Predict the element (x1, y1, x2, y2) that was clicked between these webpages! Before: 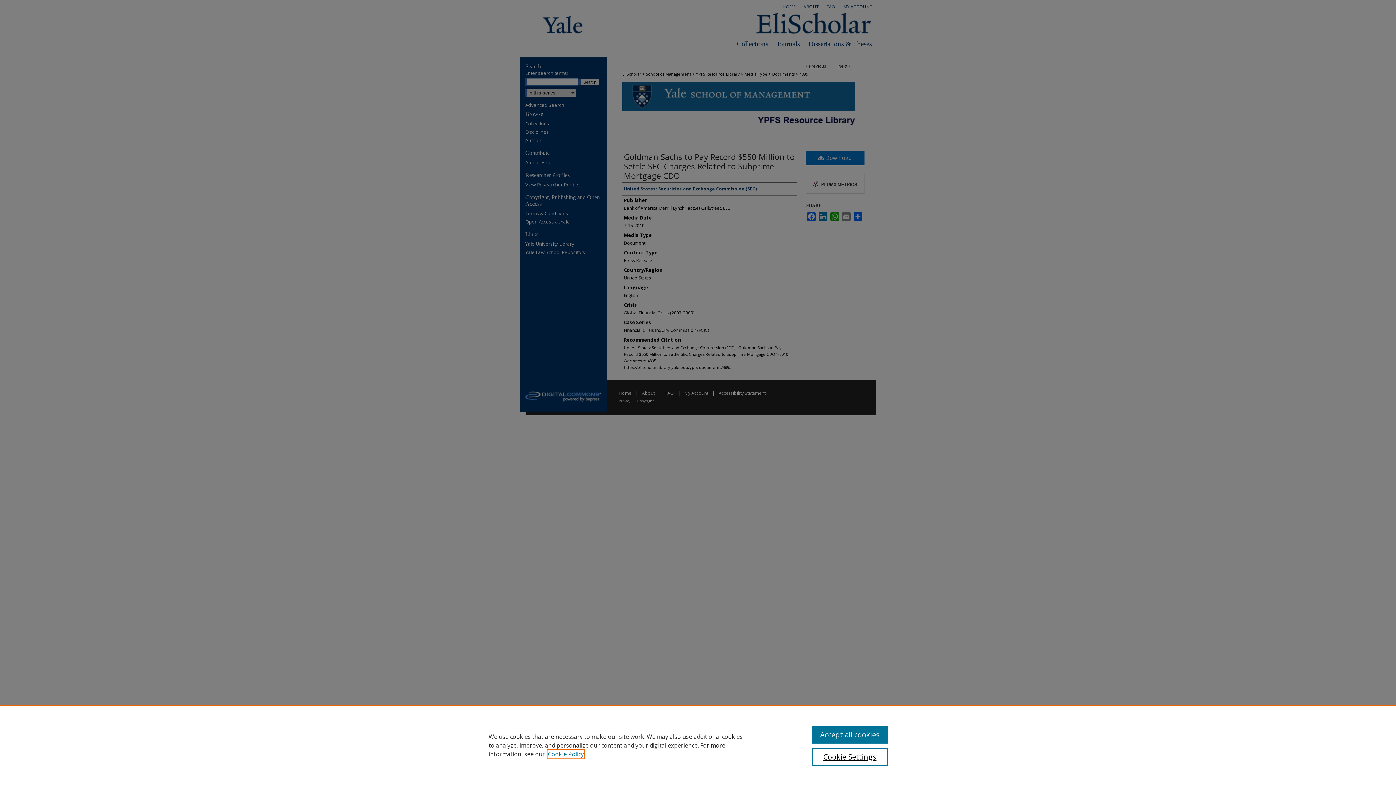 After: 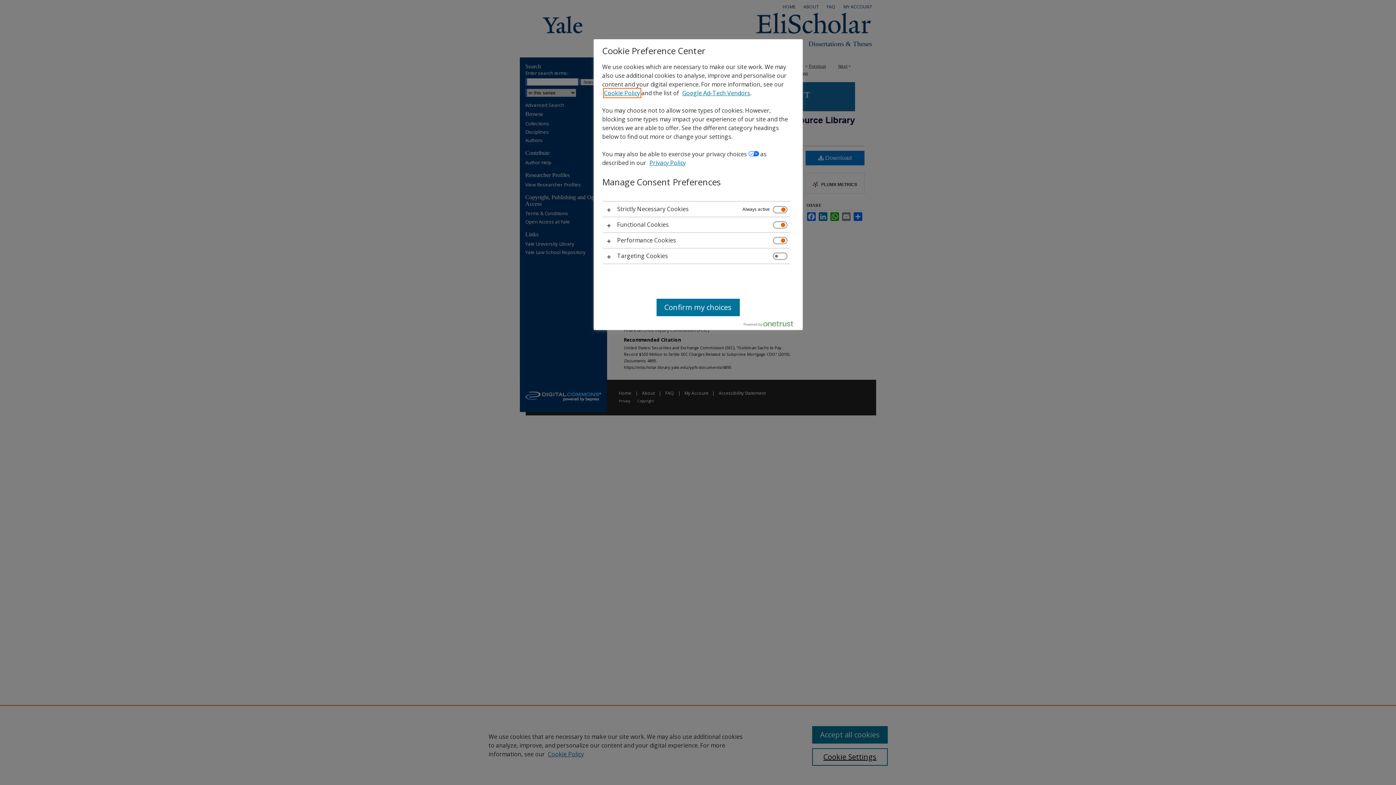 Action: bbox: (812, 748, 887, 766) label: Cookie Settings